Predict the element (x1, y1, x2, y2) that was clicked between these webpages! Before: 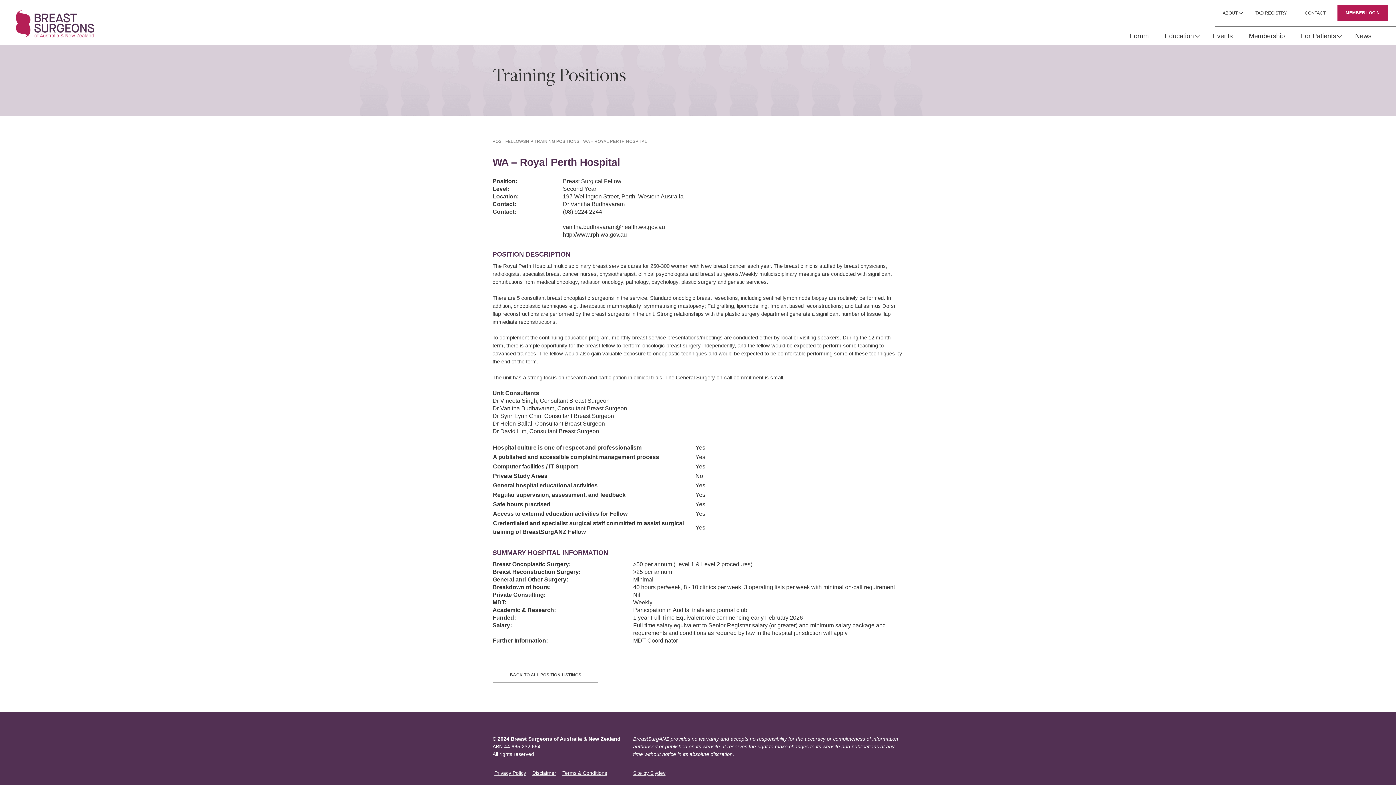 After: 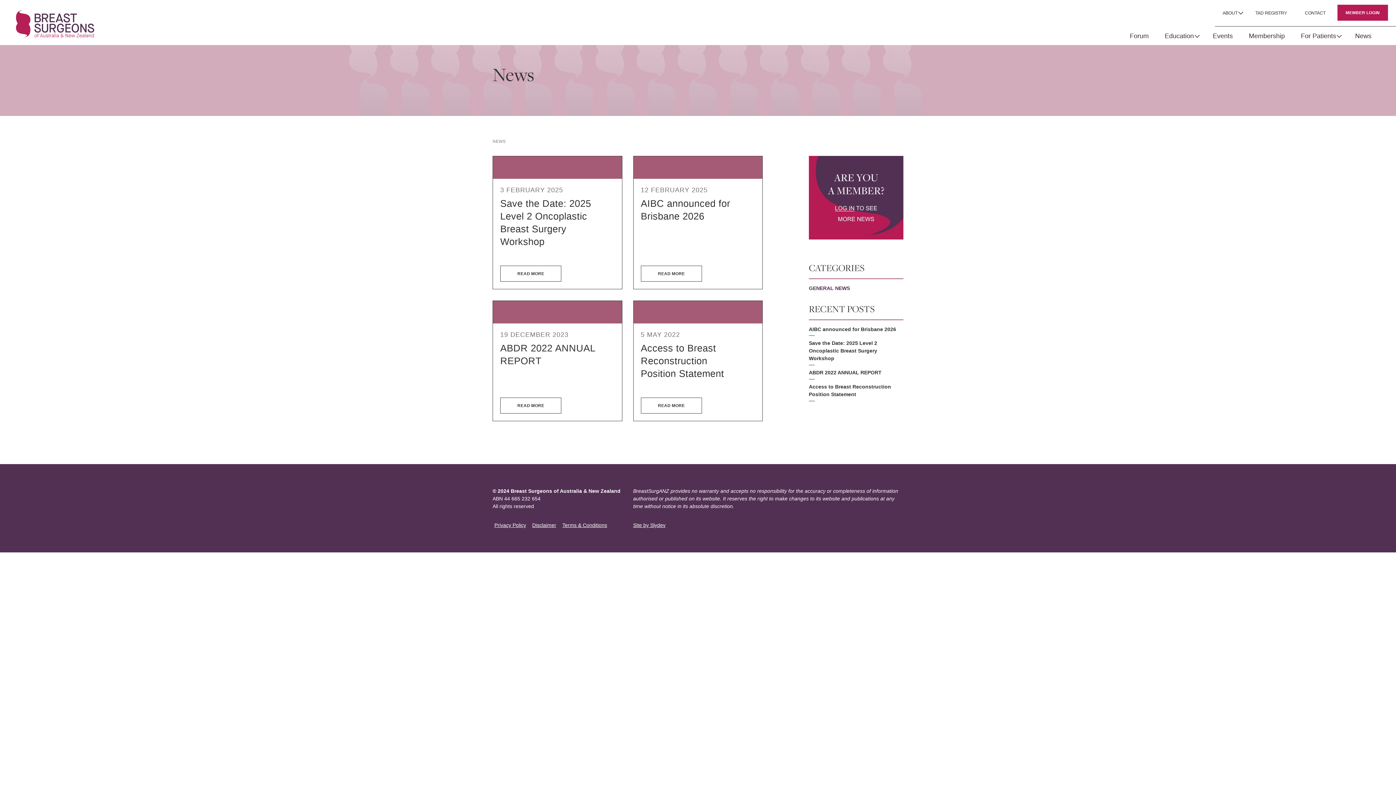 Action: label: Membership bbox: (1246, 29, 1288, 42)